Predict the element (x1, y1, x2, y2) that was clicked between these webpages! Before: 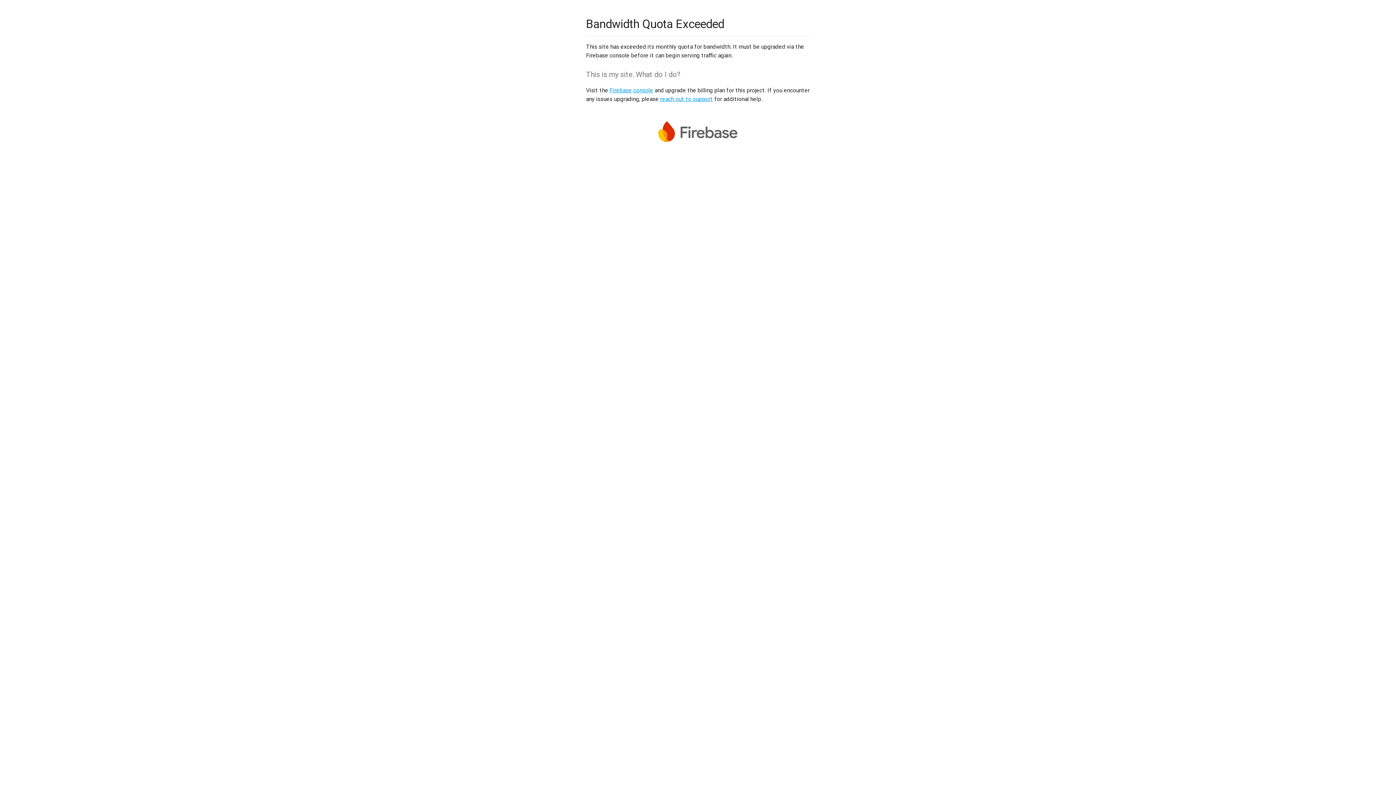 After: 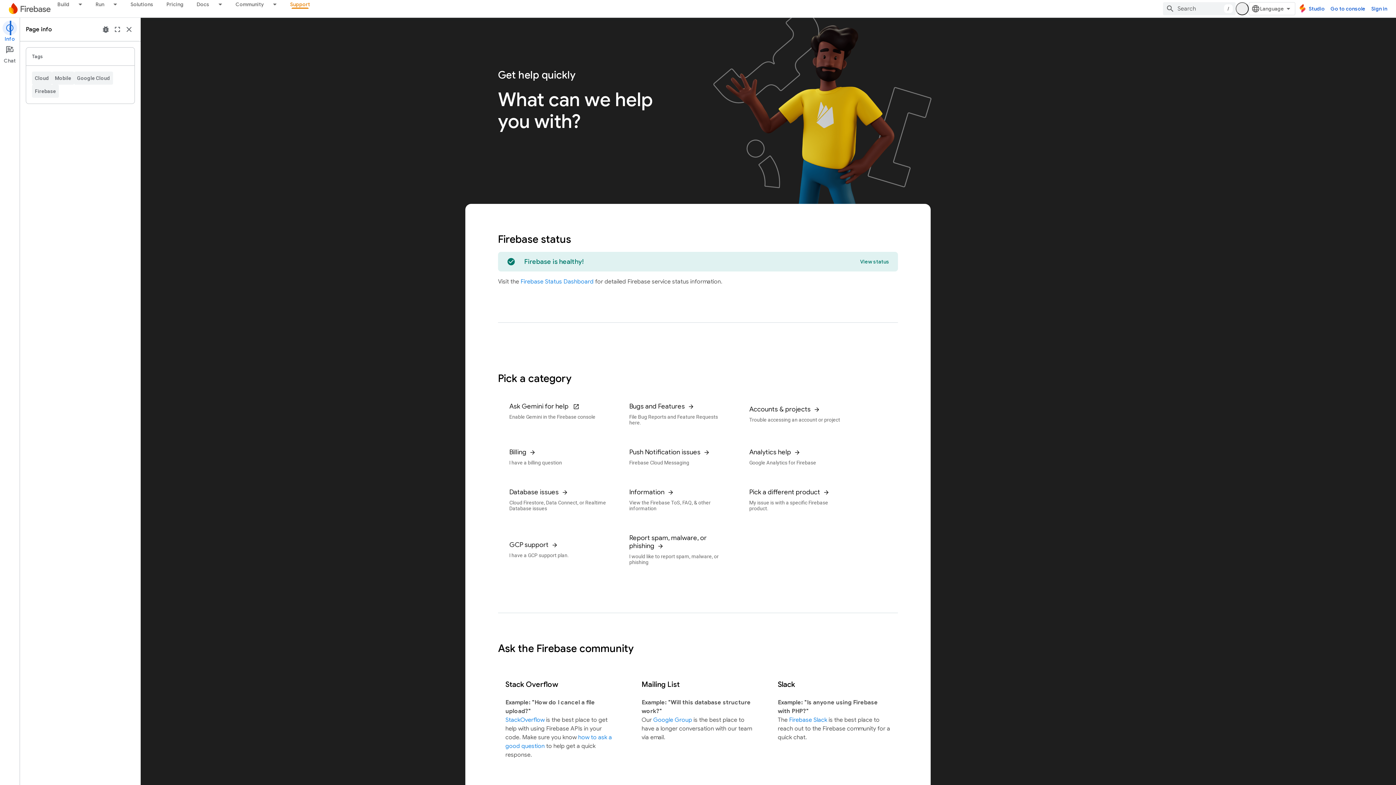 Action: bbox: (660, 95, 713, 102) label: reach out to support